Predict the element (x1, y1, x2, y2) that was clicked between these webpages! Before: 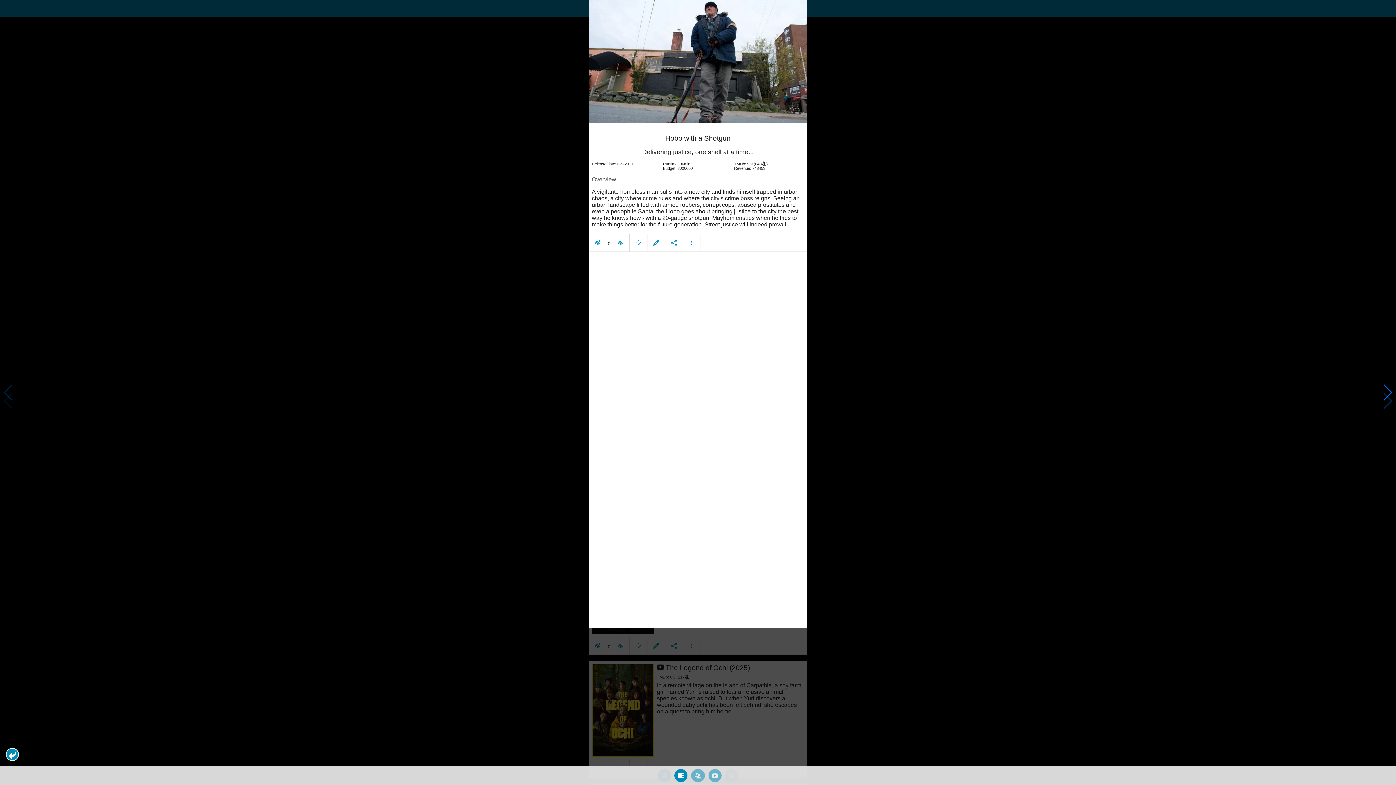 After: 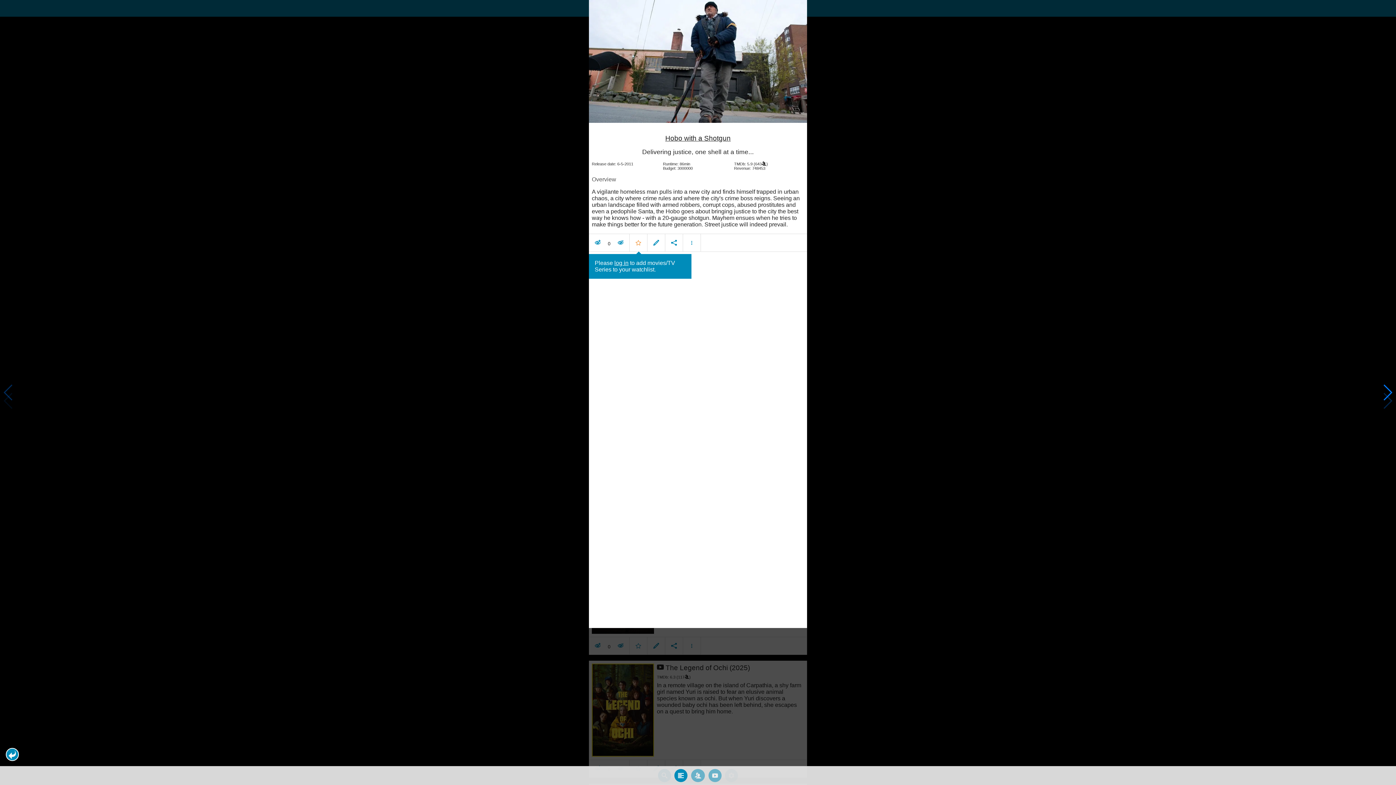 Action: bbox: (629, 119, 647, 125) label: Toggle add to watchlist